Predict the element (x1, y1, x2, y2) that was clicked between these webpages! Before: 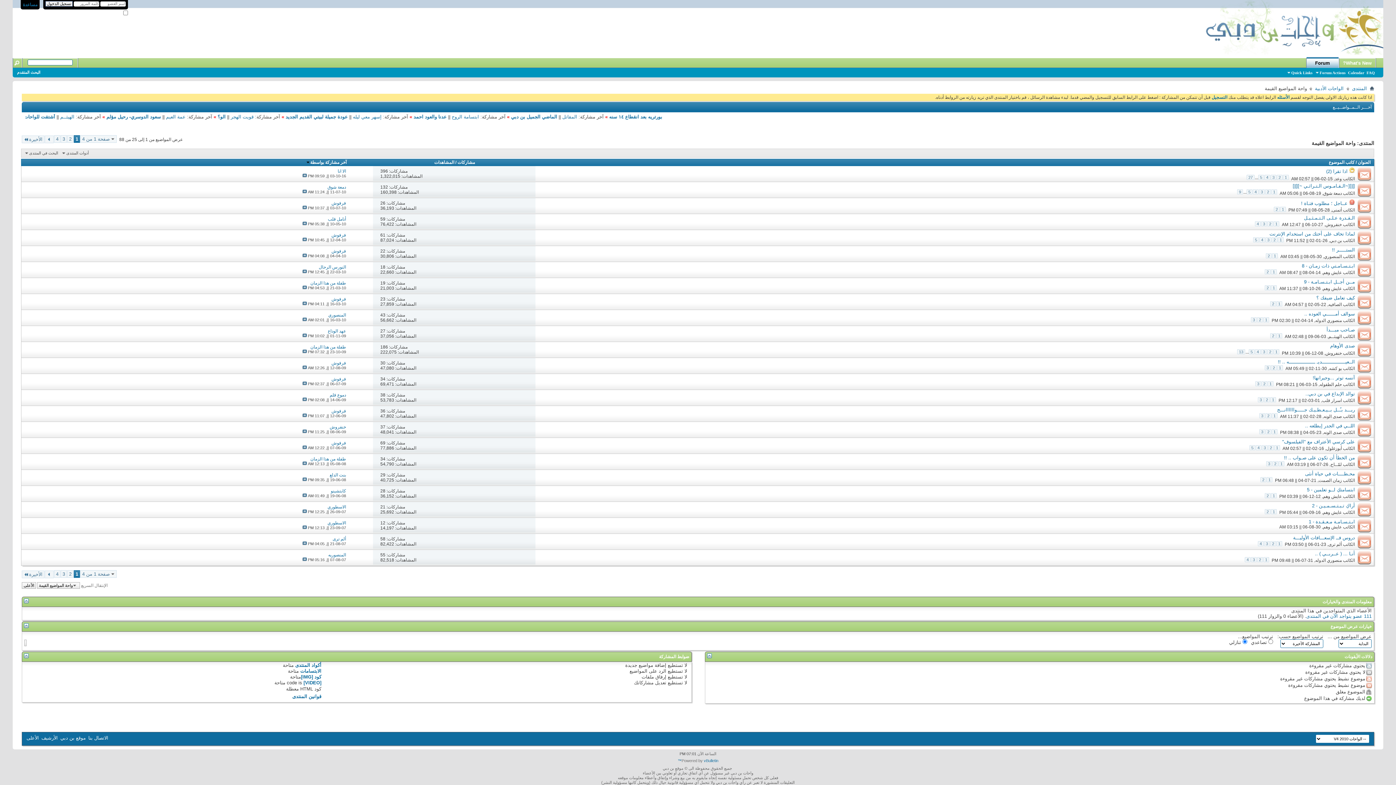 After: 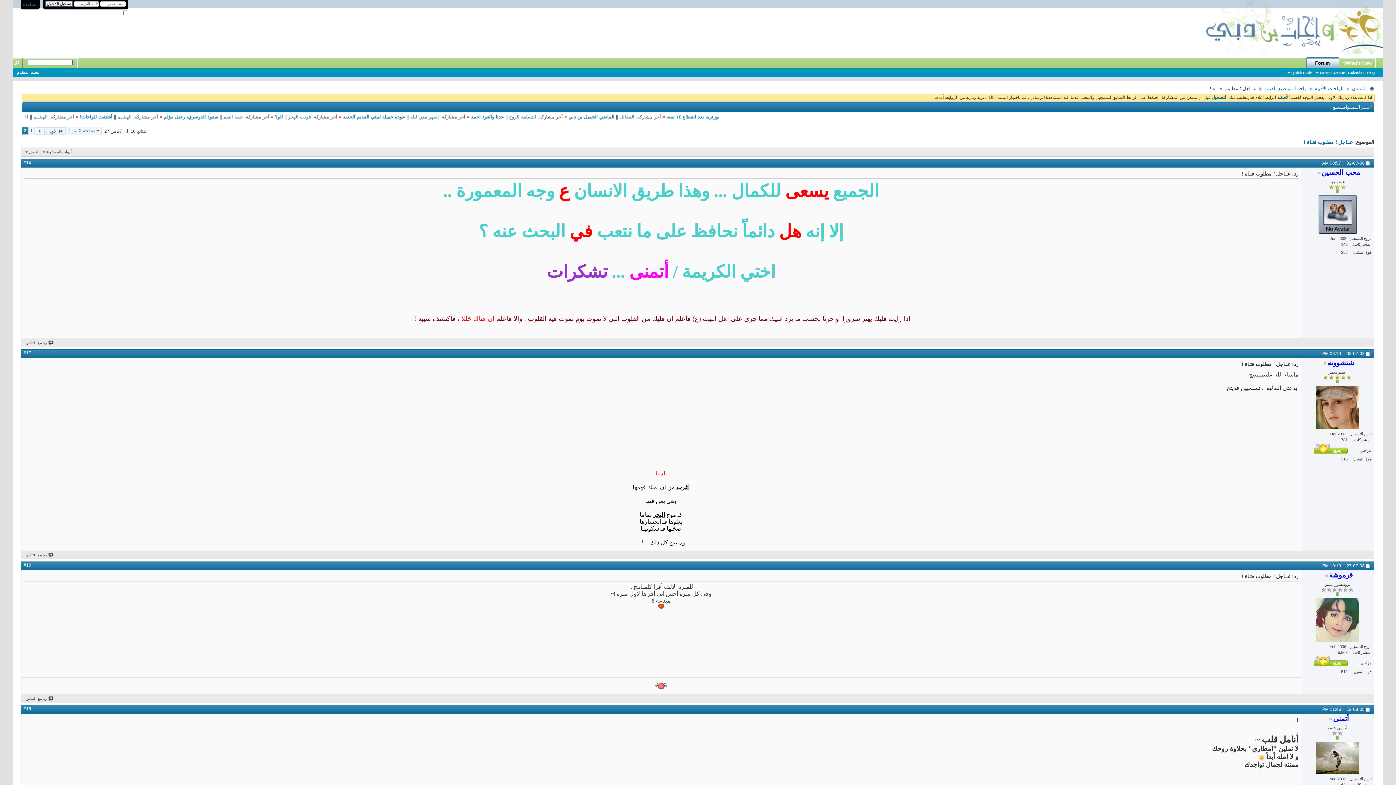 Action: label: 2 bbox: (1274, 206, 1280, 211)